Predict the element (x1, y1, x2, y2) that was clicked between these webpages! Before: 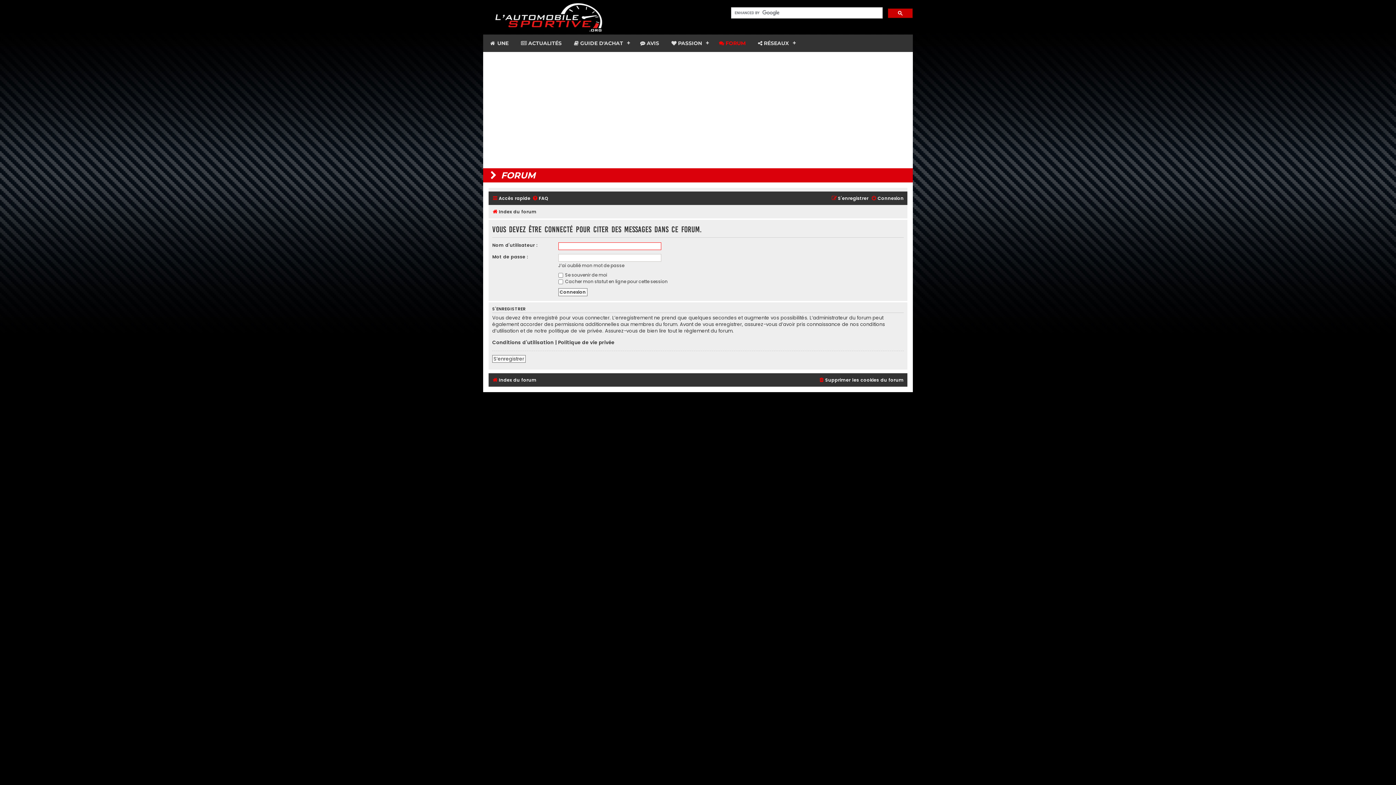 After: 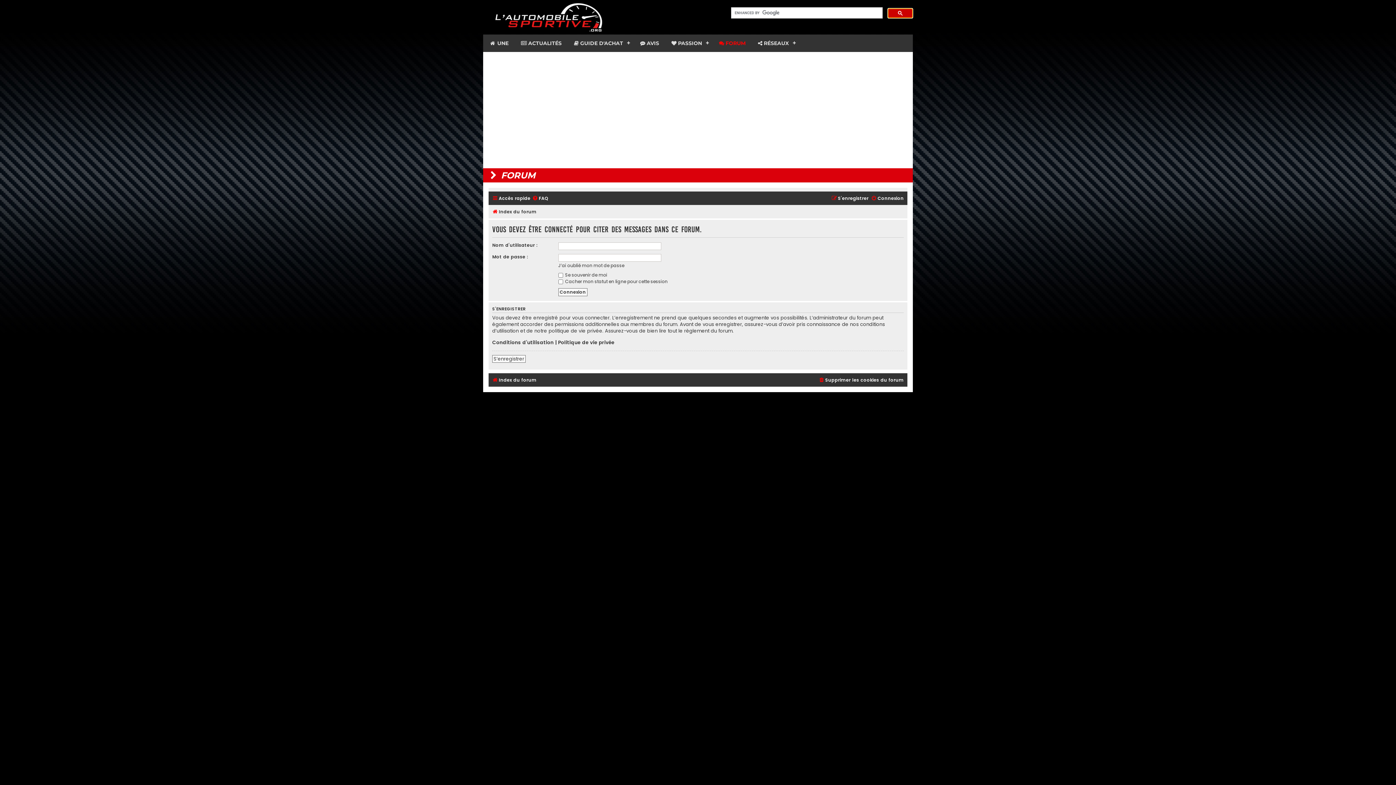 Action: bbox: (888, 8, 913, 18)